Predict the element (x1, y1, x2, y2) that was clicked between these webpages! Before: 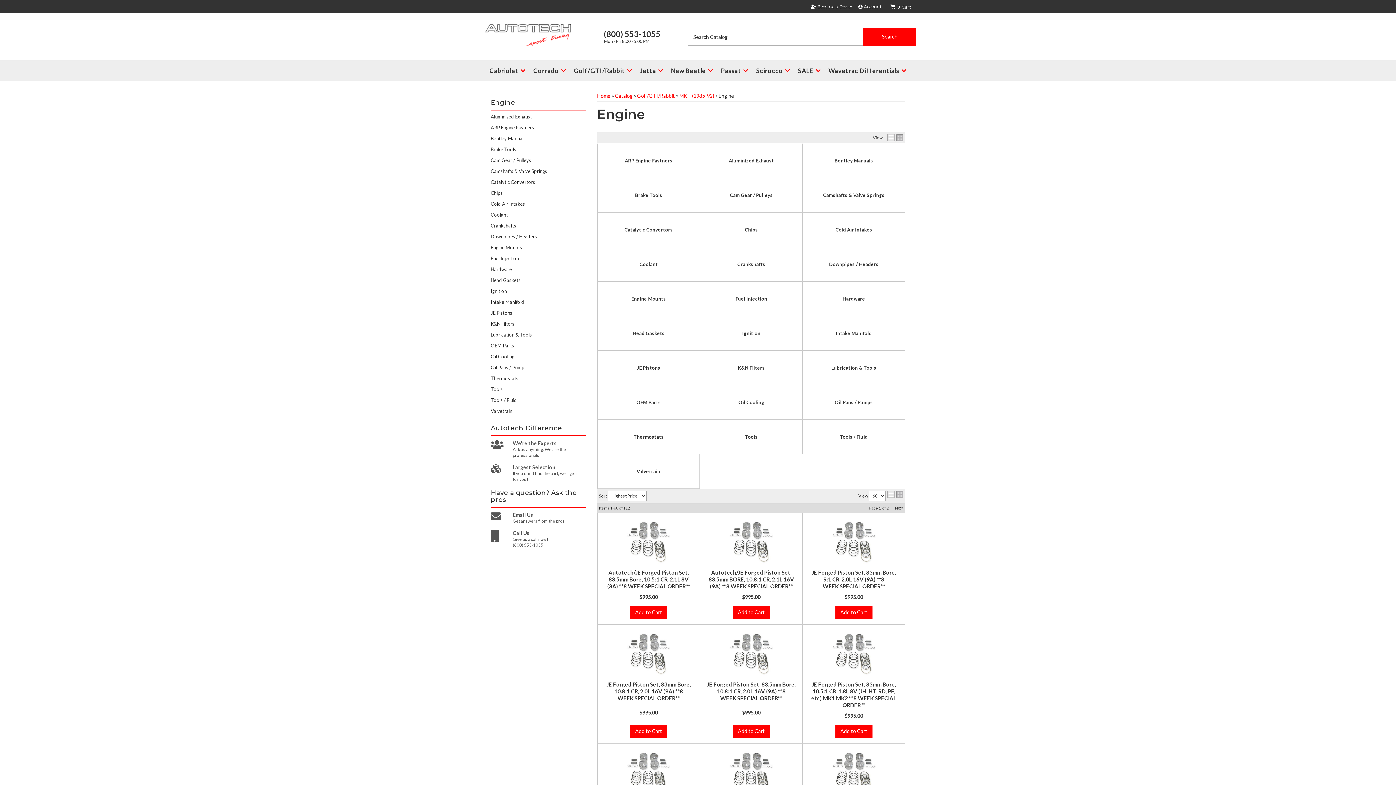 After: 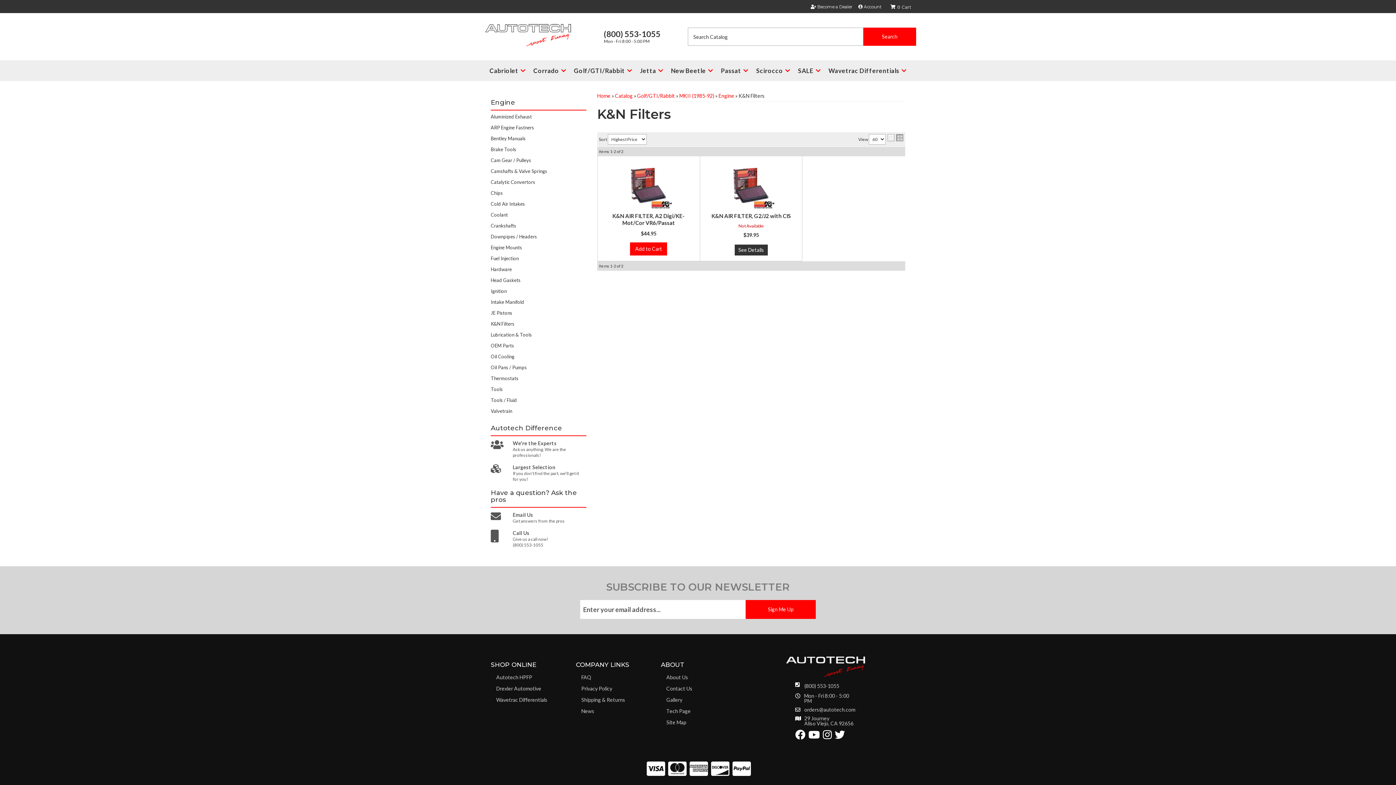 Action: label: K&N Filters bbox: (738, 365, 764, 370)